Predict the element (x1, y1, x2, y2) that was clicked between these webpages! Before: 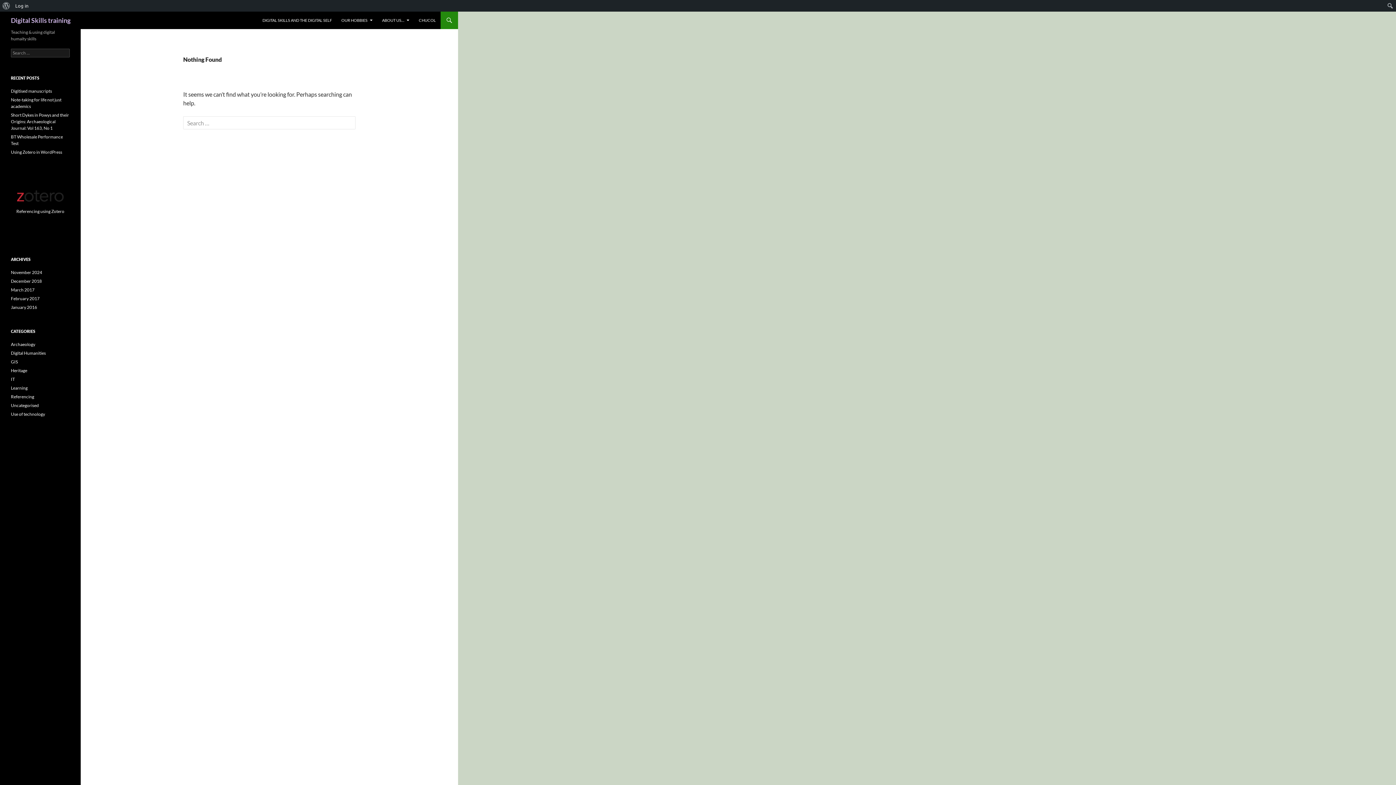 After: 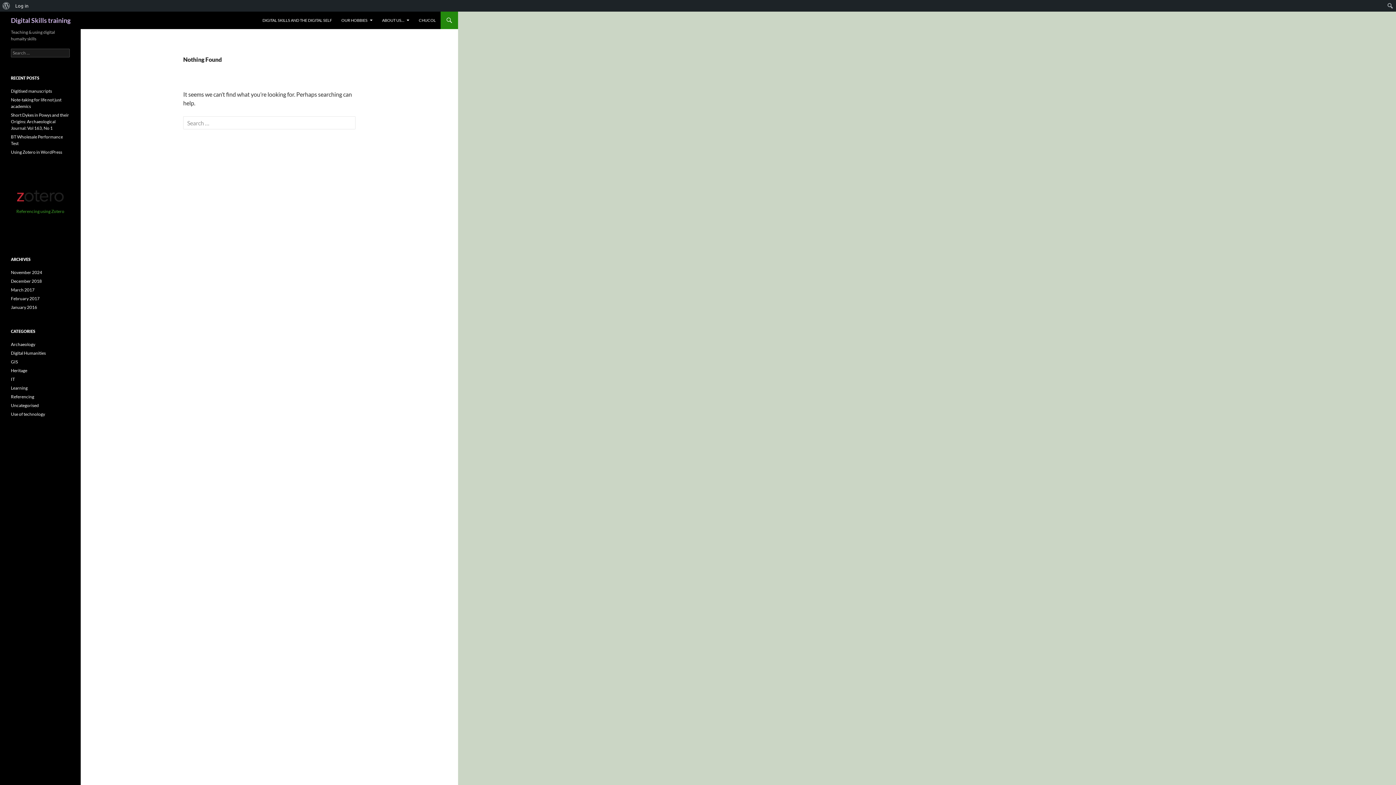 Action: bbox: (16, 208, 64, 214) label: Referencing using Zotero